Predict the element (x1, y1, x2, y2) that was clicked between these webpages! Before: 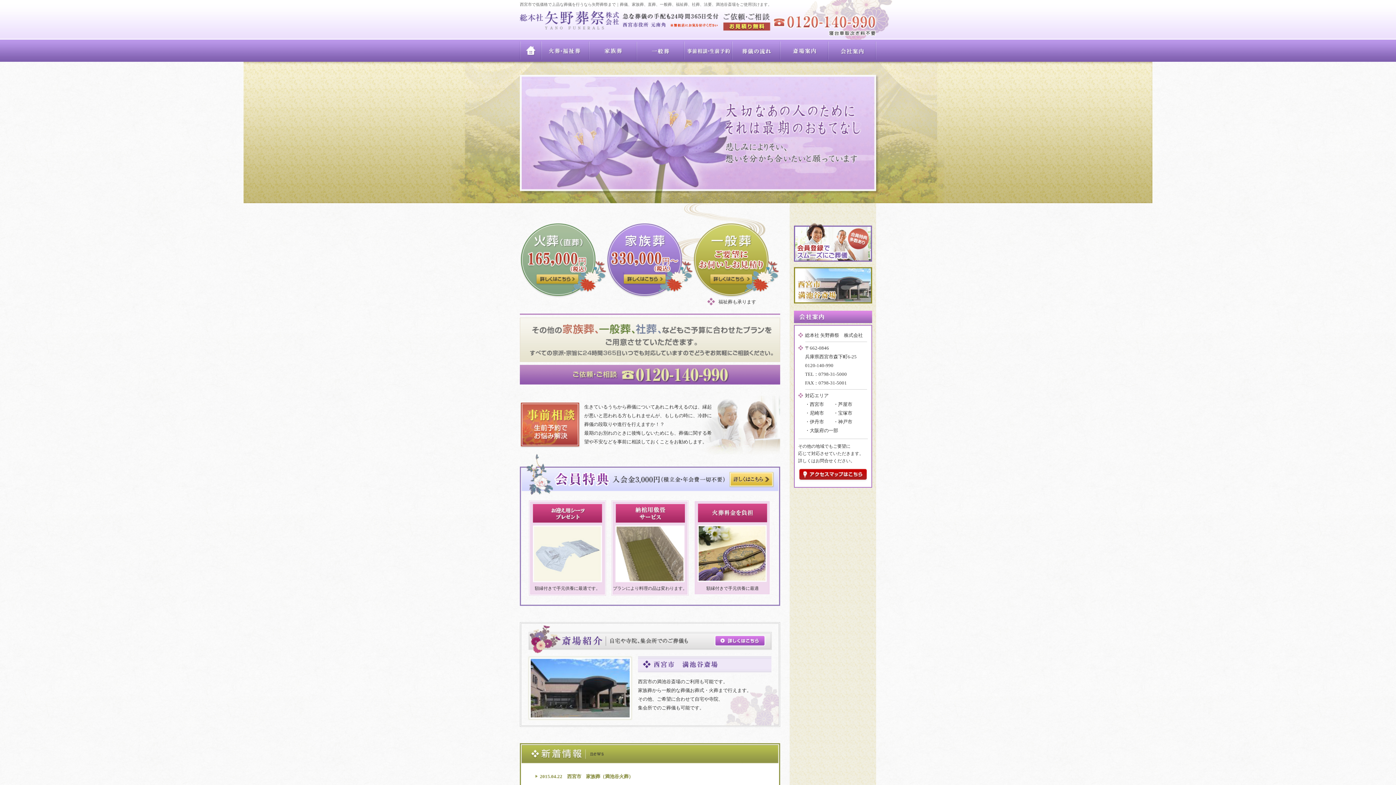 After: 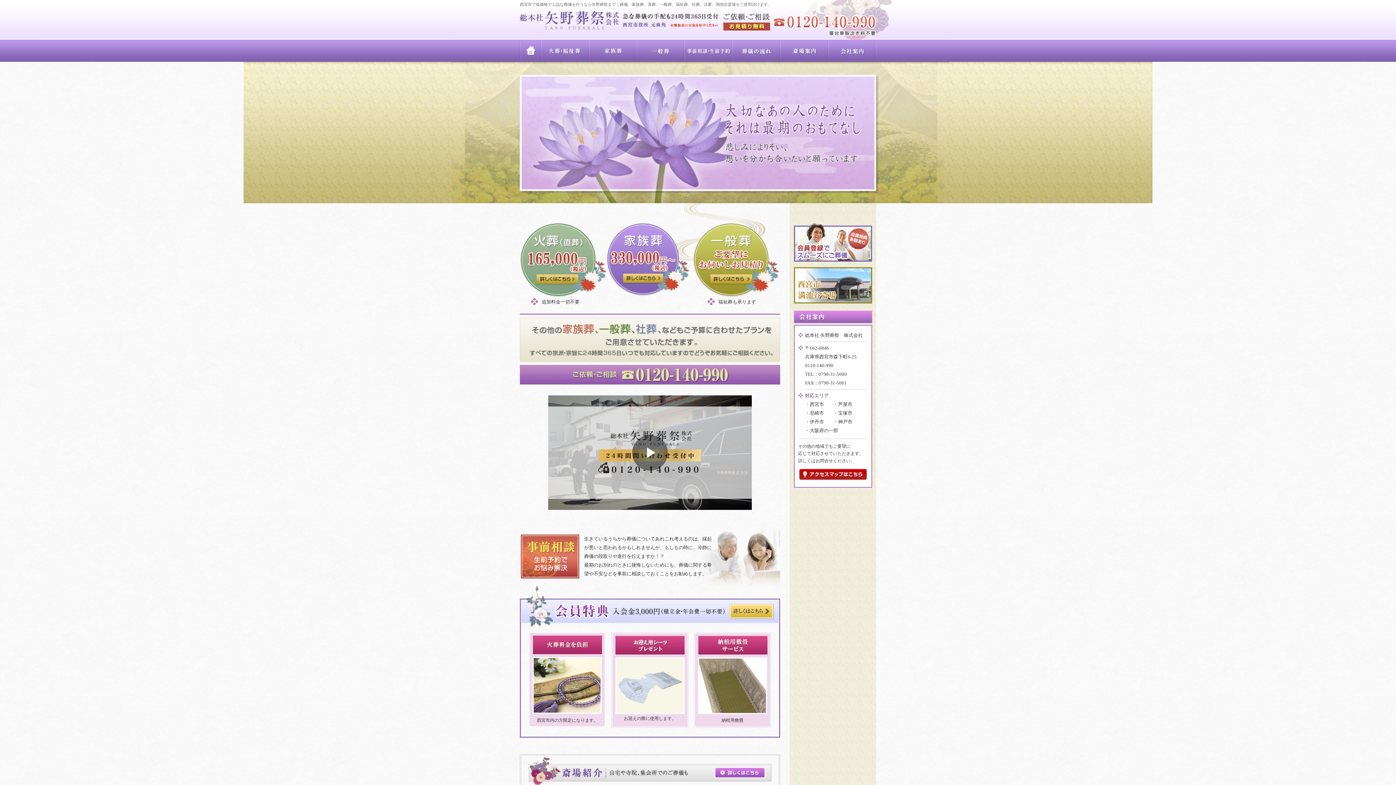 Action: bbox: (520, 39, 541, 61) label: HOME